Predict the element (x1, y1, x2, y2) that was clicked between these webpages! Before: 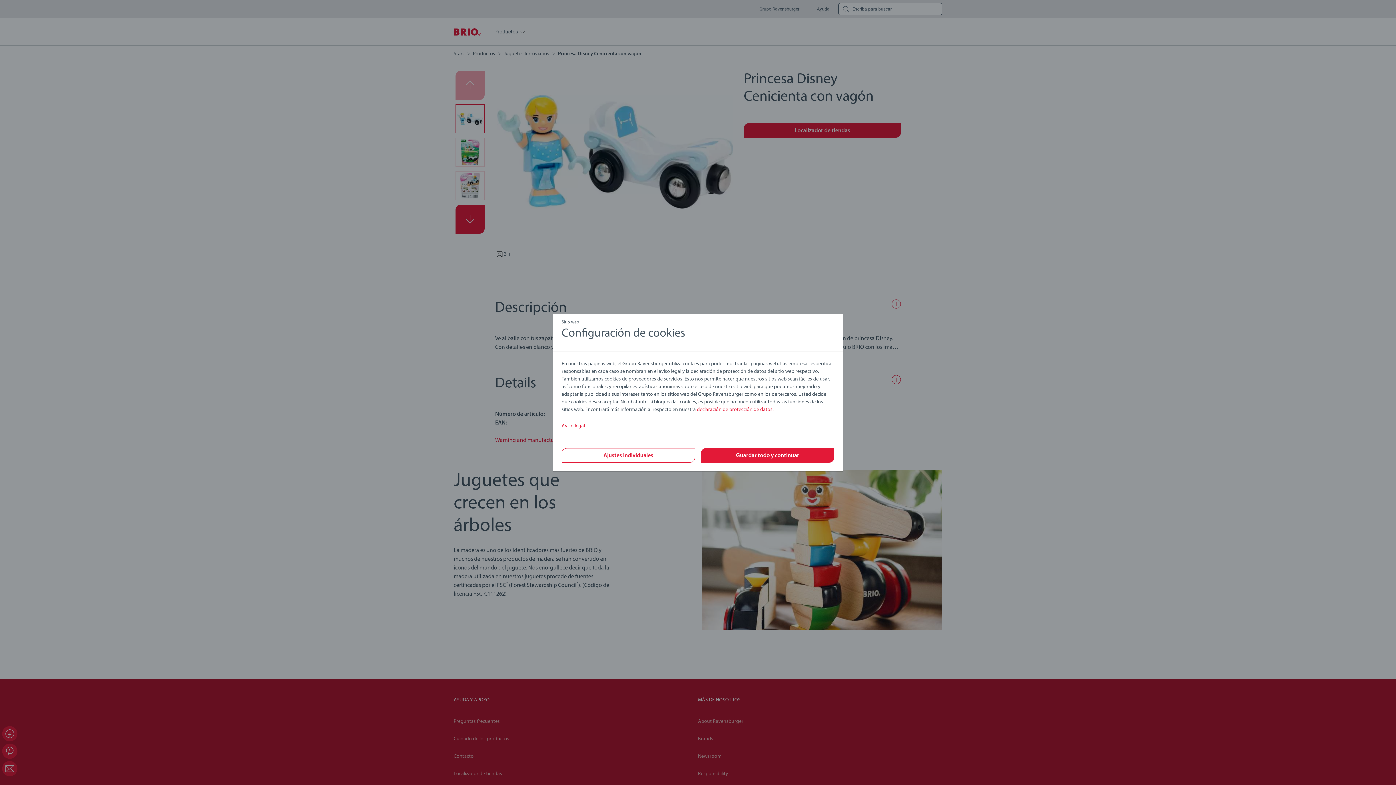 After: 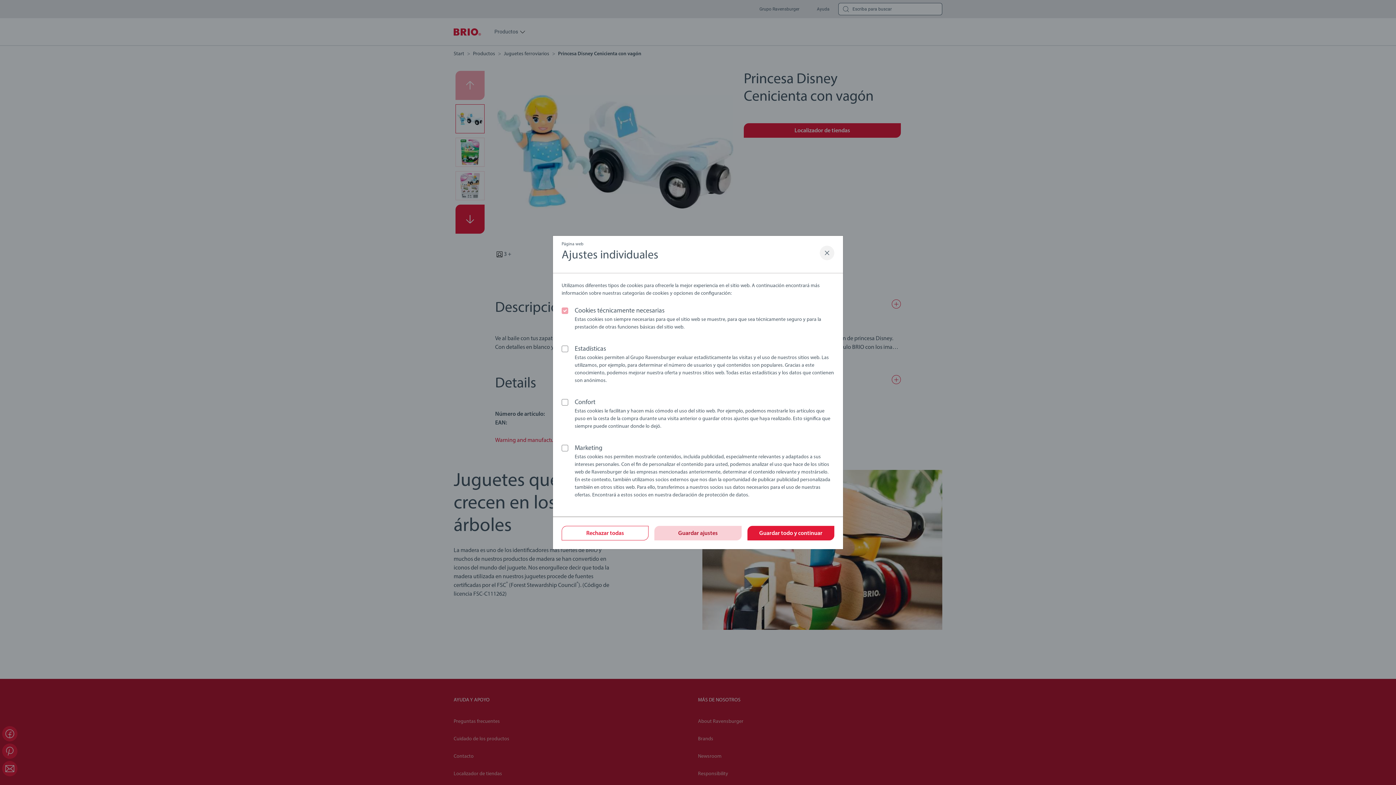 Action: label: Ajustes individuales bbox: (561, 448, 695, 462)